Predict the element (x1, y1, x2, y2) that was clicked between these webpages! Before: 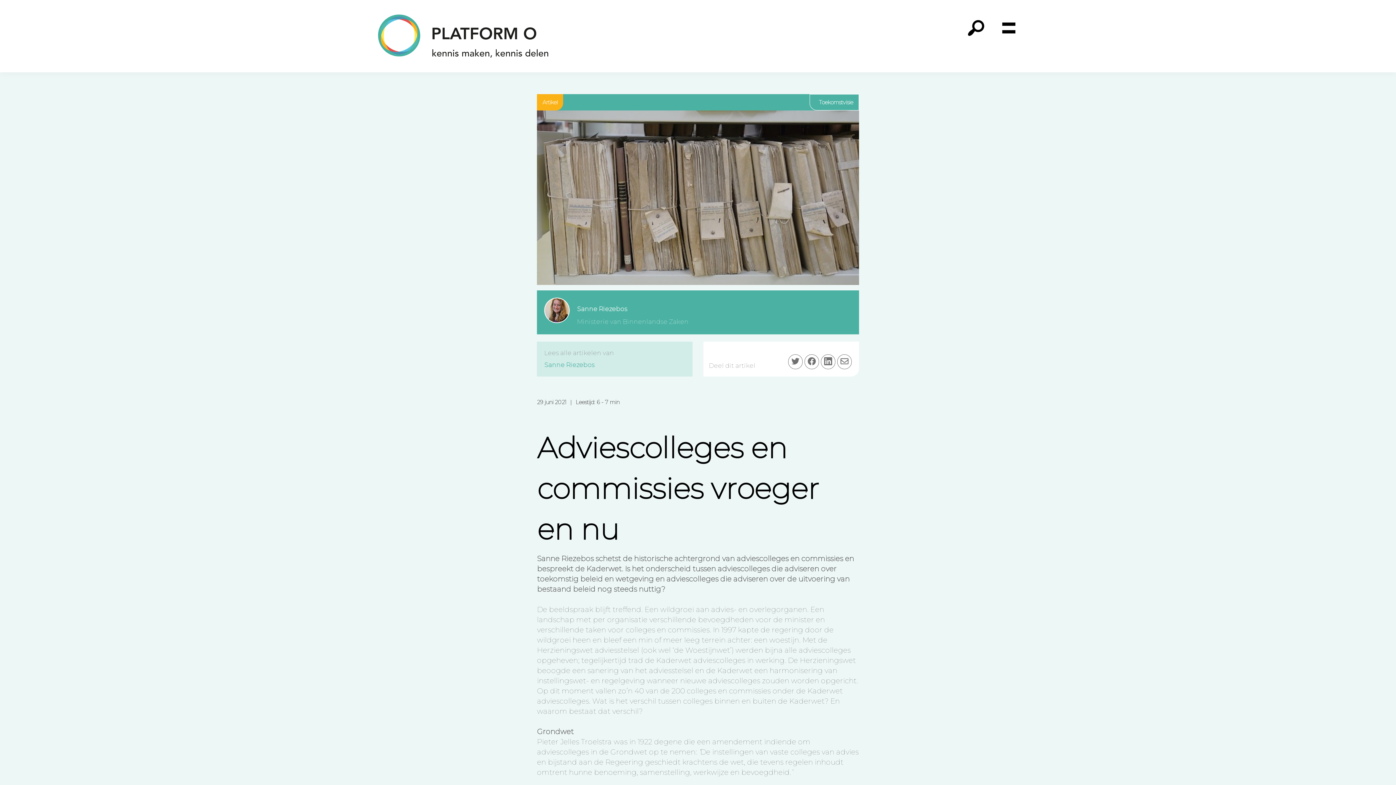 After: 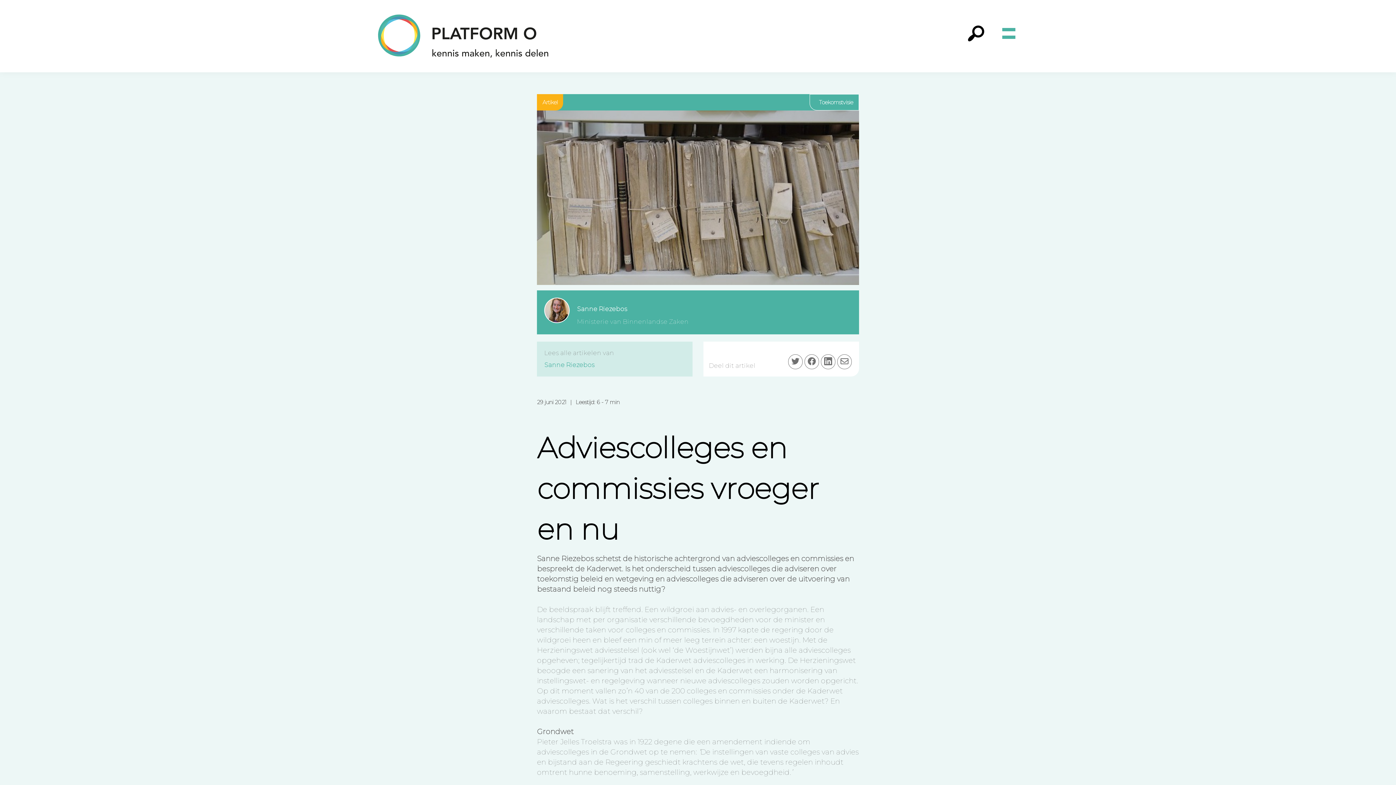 Action: bbox: (993, 11, 1024, 29)